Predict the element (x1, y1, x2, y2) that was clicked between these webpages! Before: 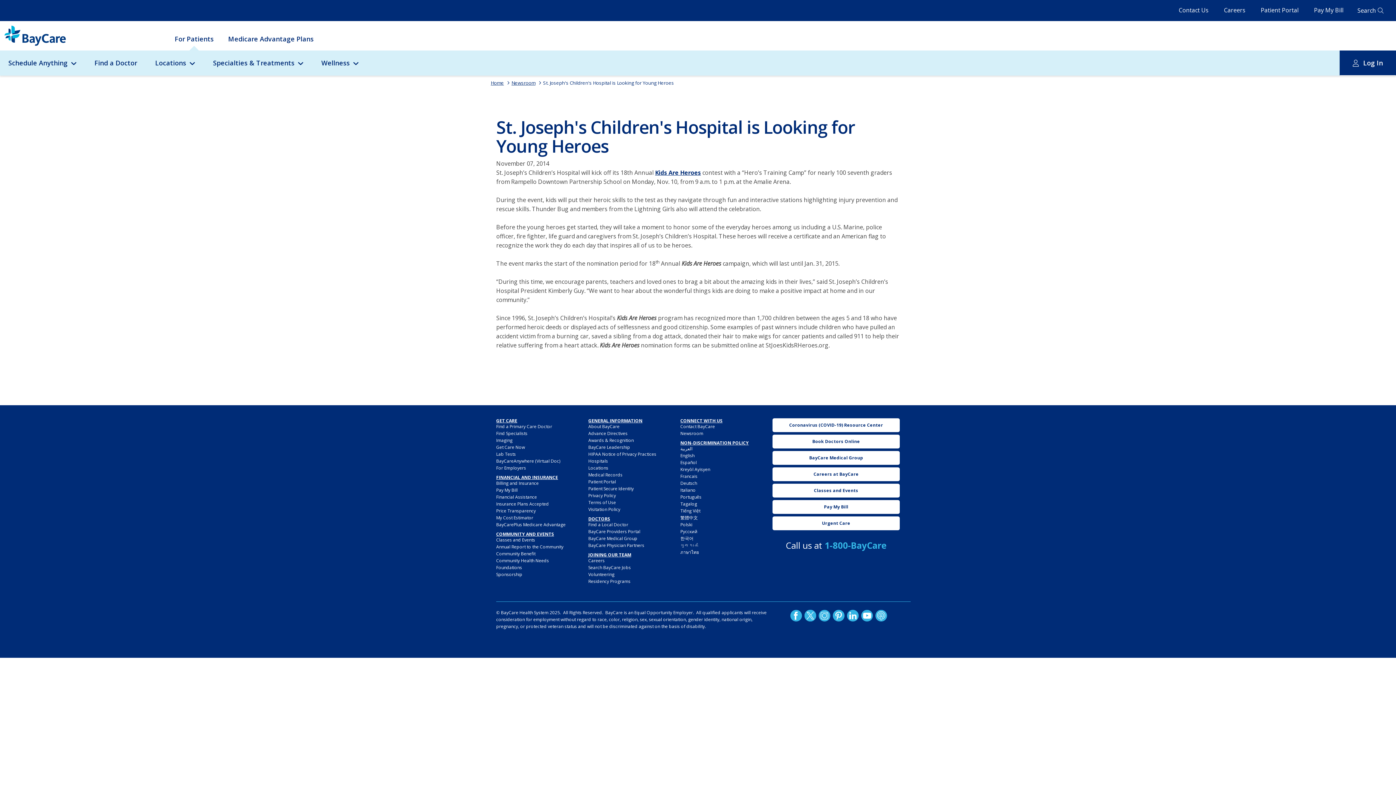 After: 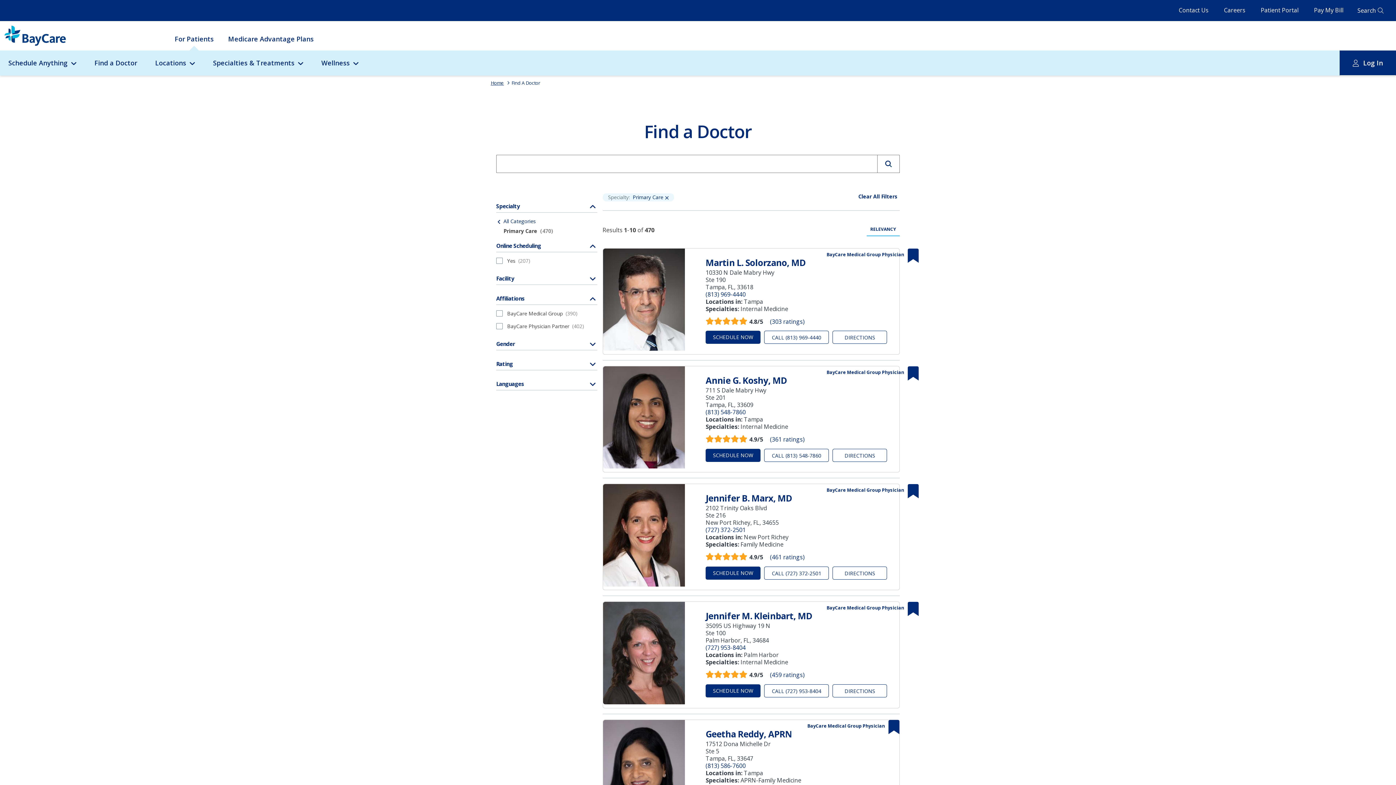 Action: label: Find a Primary Care Doctor bbox: (496, 423, 552, 429)